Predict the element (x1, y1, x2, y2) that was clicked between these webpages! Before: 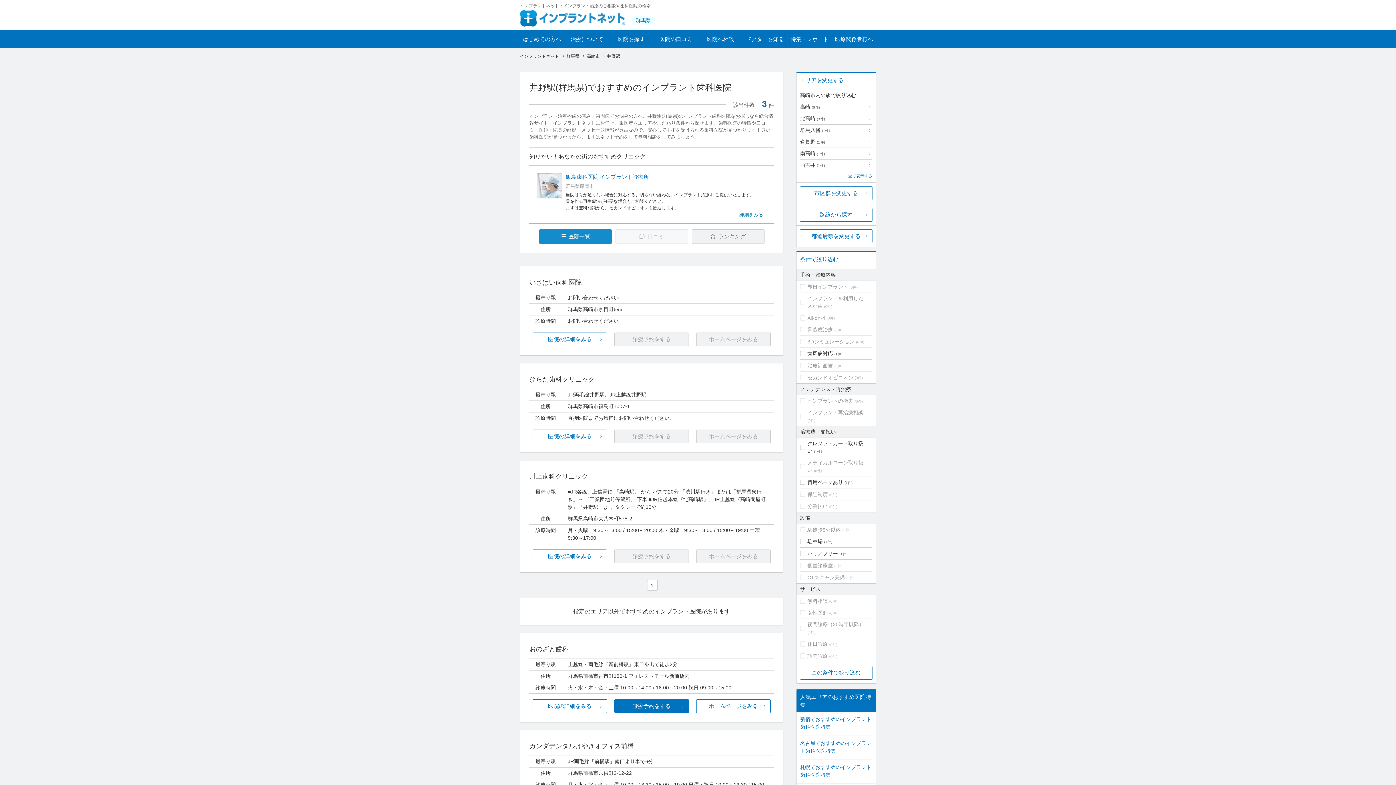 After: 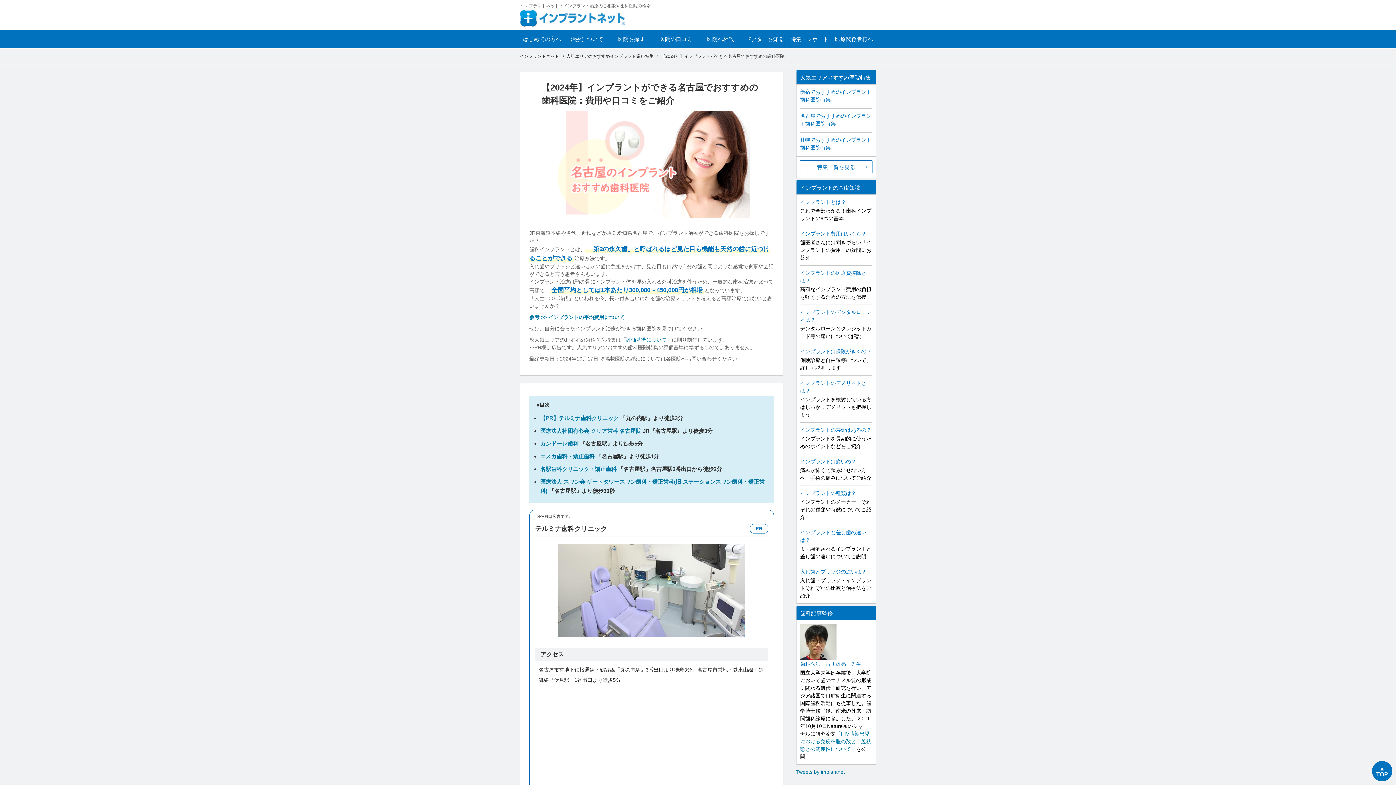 Action: bbox: (800, 739, 873, 756) label: 名古屋でおすすめのインプラント歯科医院特集